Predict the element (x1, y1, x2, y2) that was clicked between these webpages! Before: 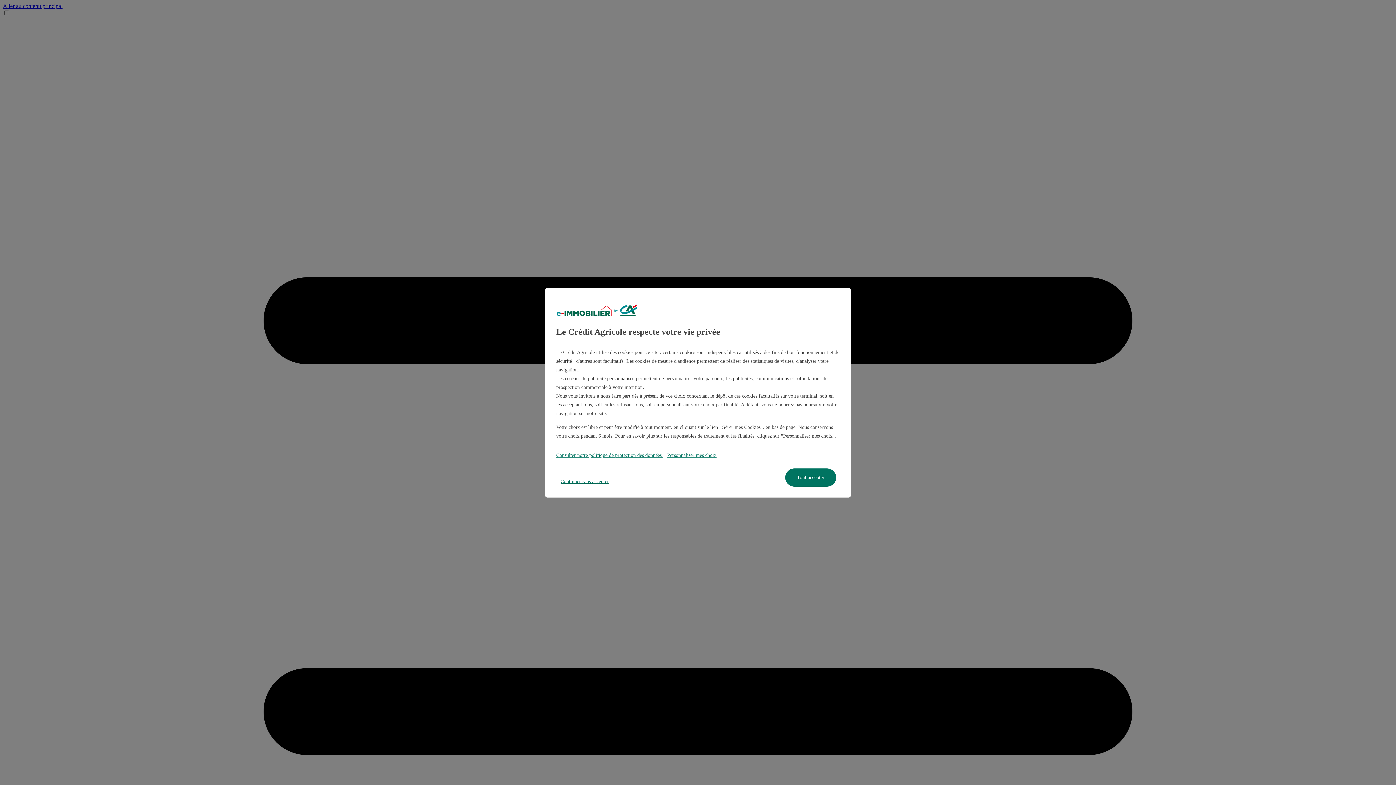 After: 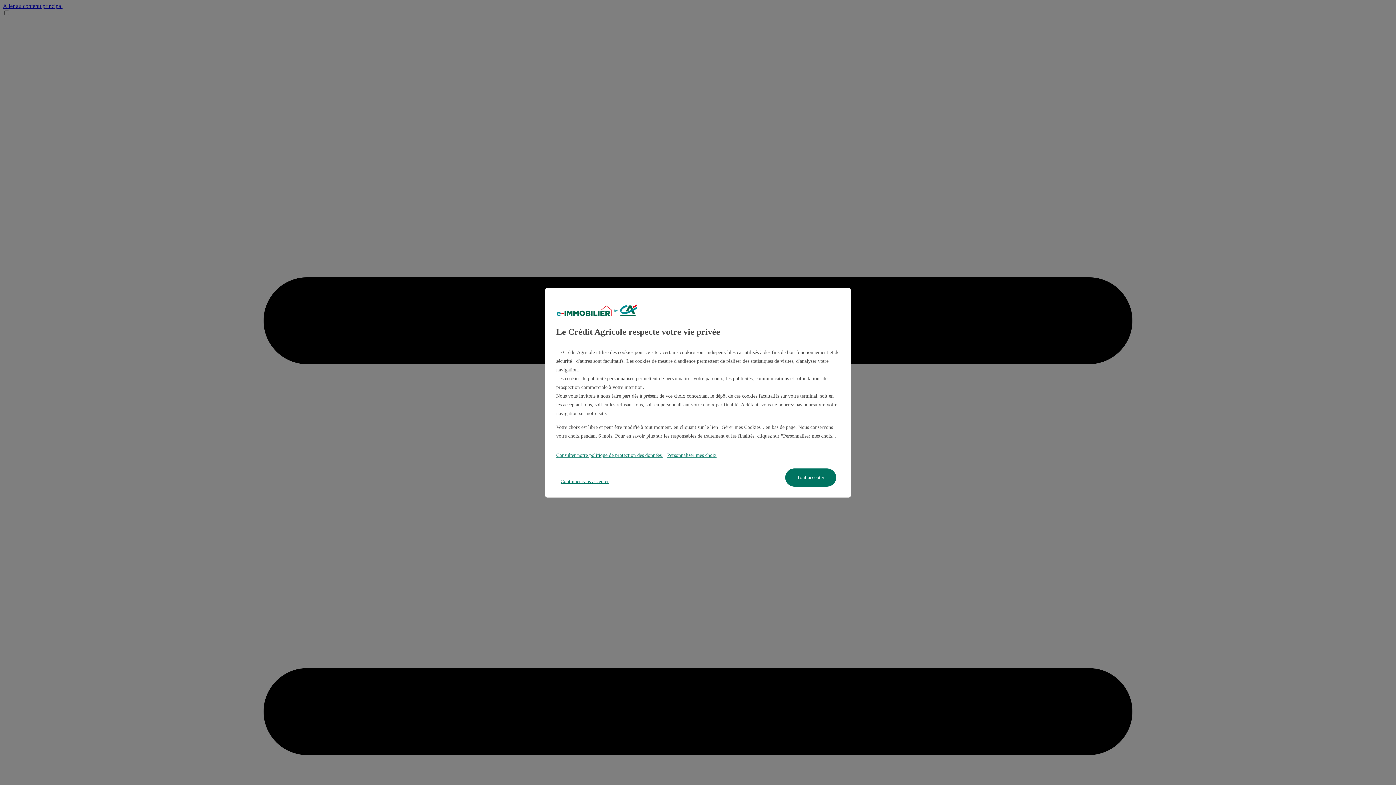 Action: bbox: (556, 452, 663, 458) label: Consulter notre politique de protection des données 